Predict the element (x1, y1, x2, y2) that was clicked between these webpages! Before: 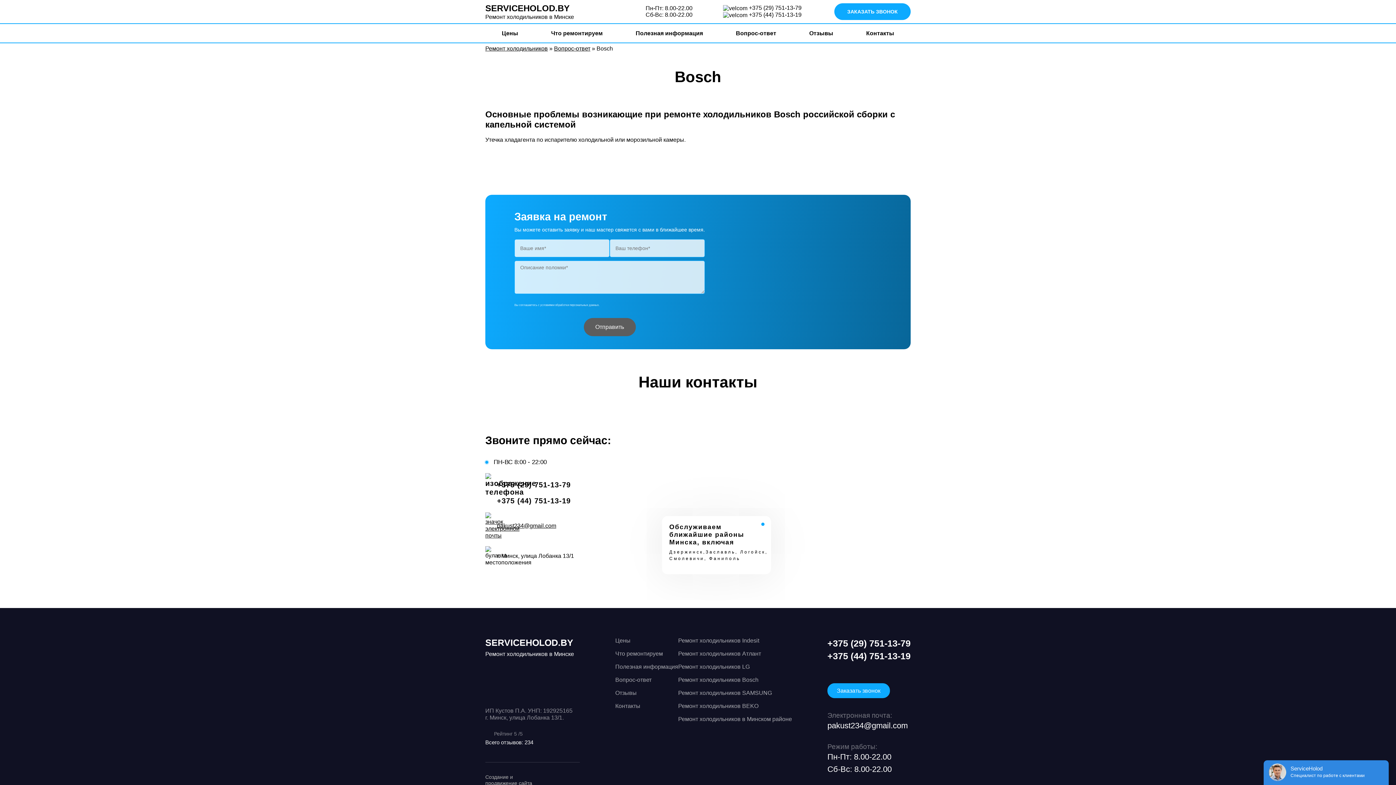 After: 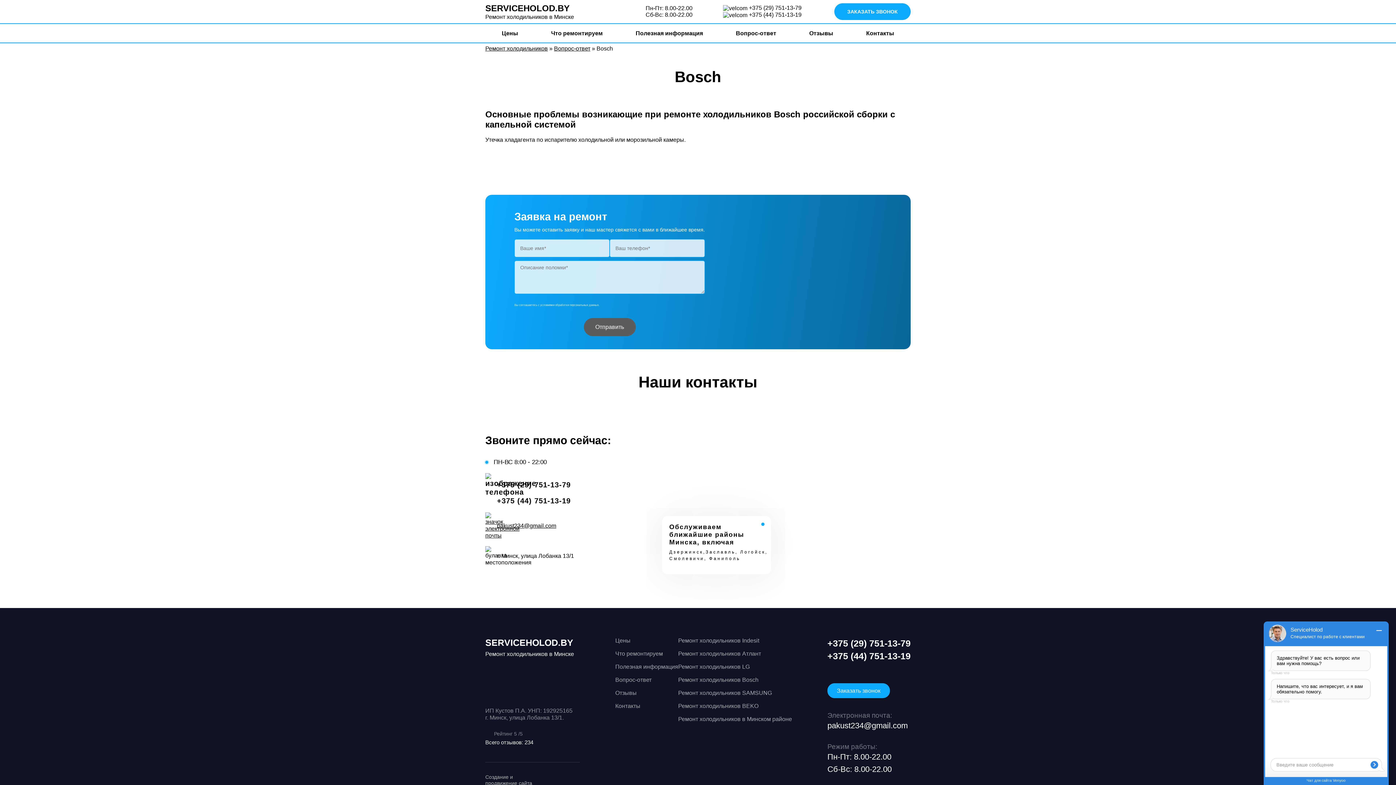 Action: bbox: (749, 11, 801, 17) label: +375 (44) 751-13-19